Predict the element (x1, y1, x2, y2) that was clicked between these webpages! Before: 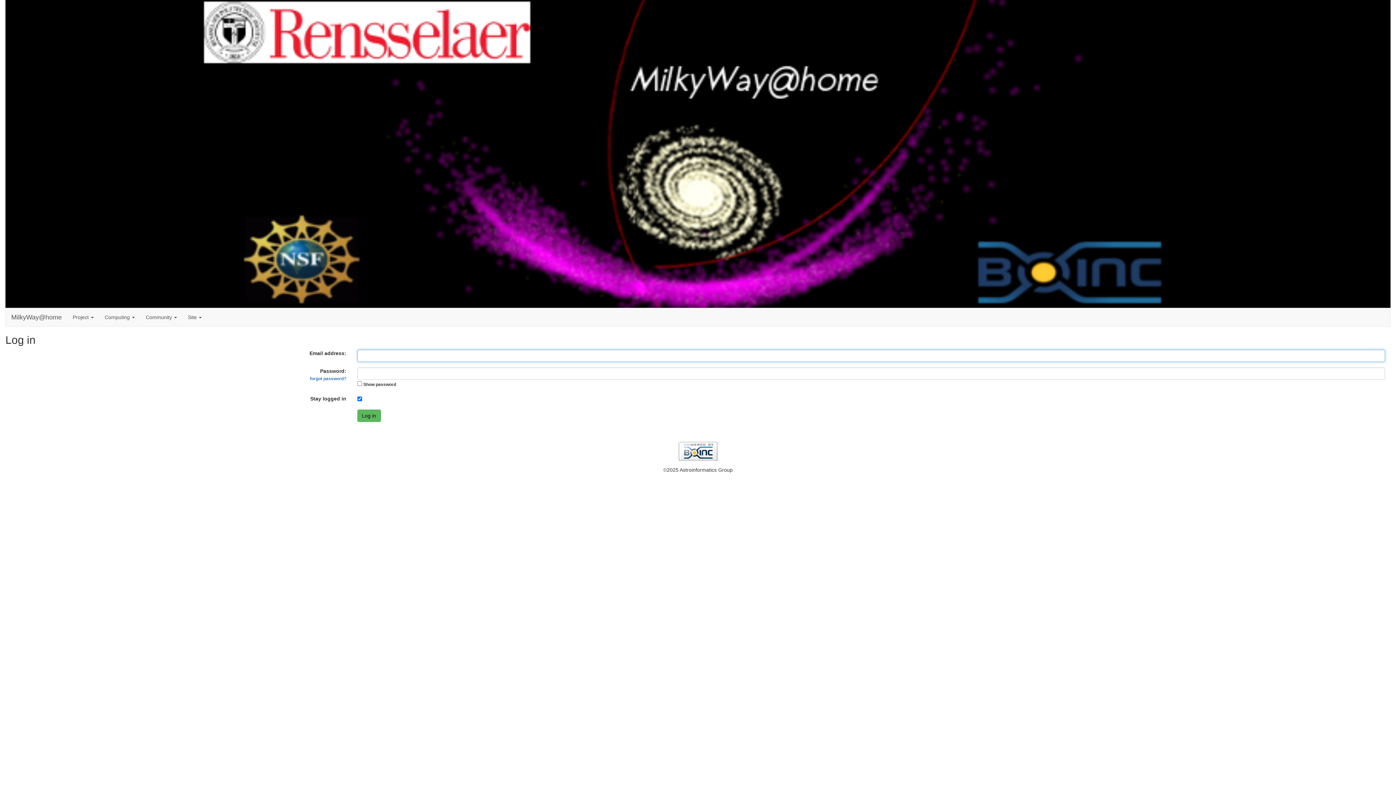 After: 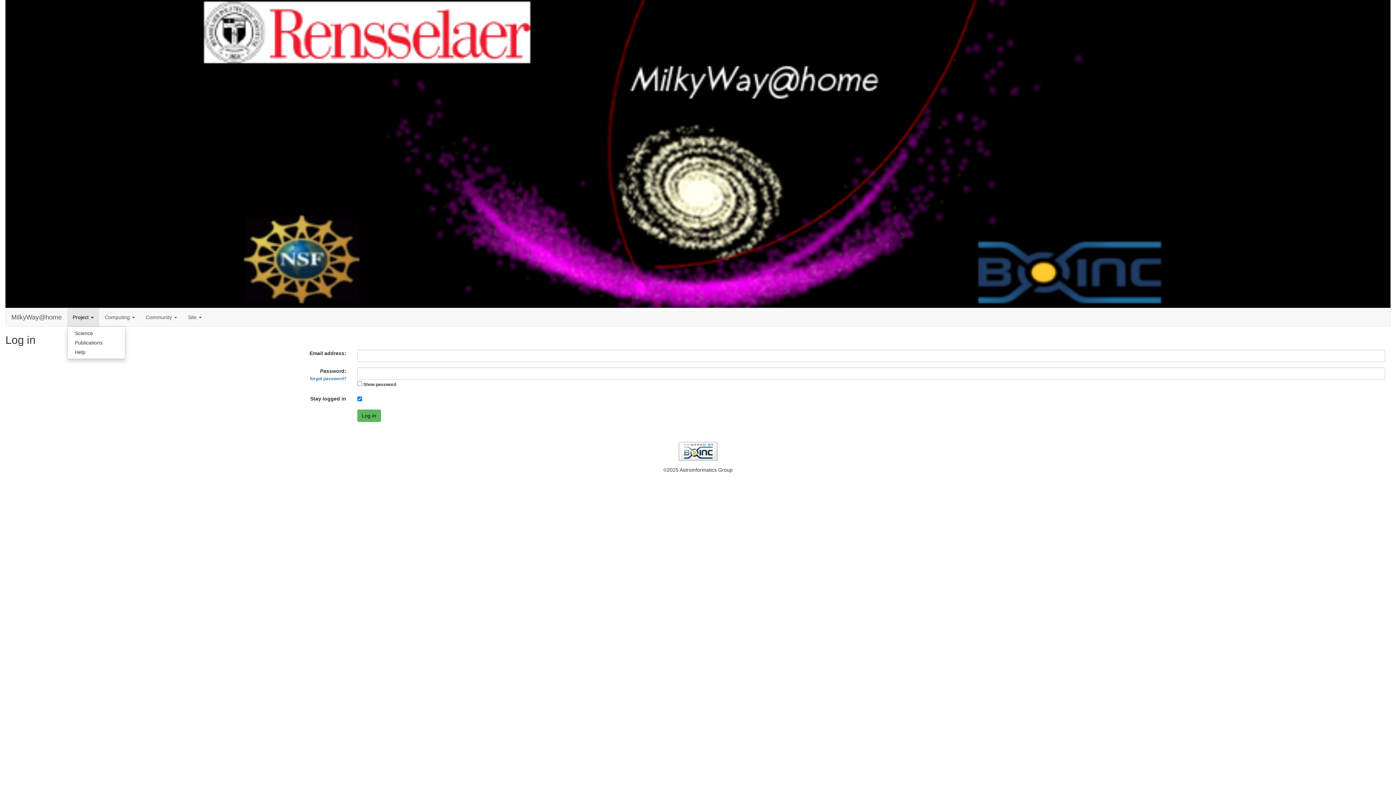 Action: bbox: (67, 308, 99, 326) label: Project 